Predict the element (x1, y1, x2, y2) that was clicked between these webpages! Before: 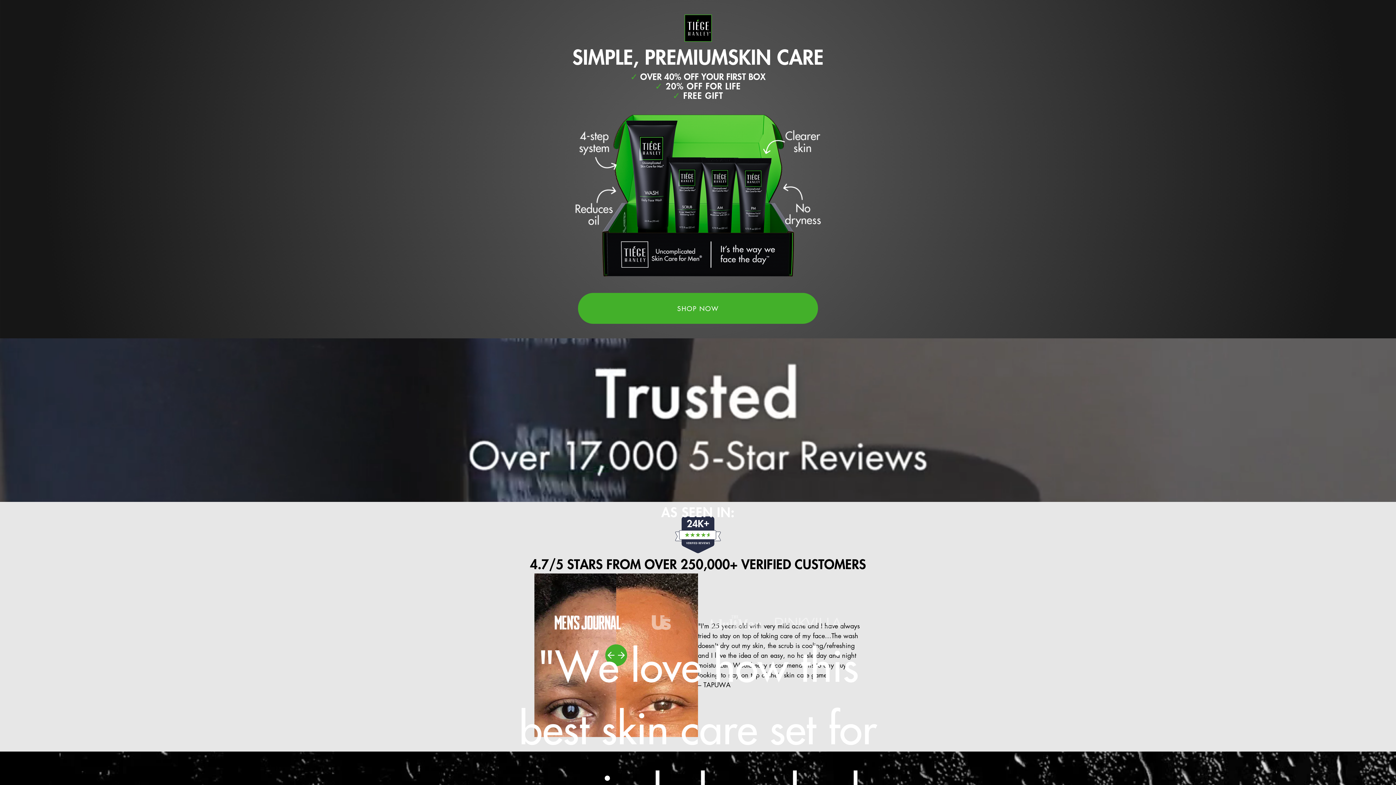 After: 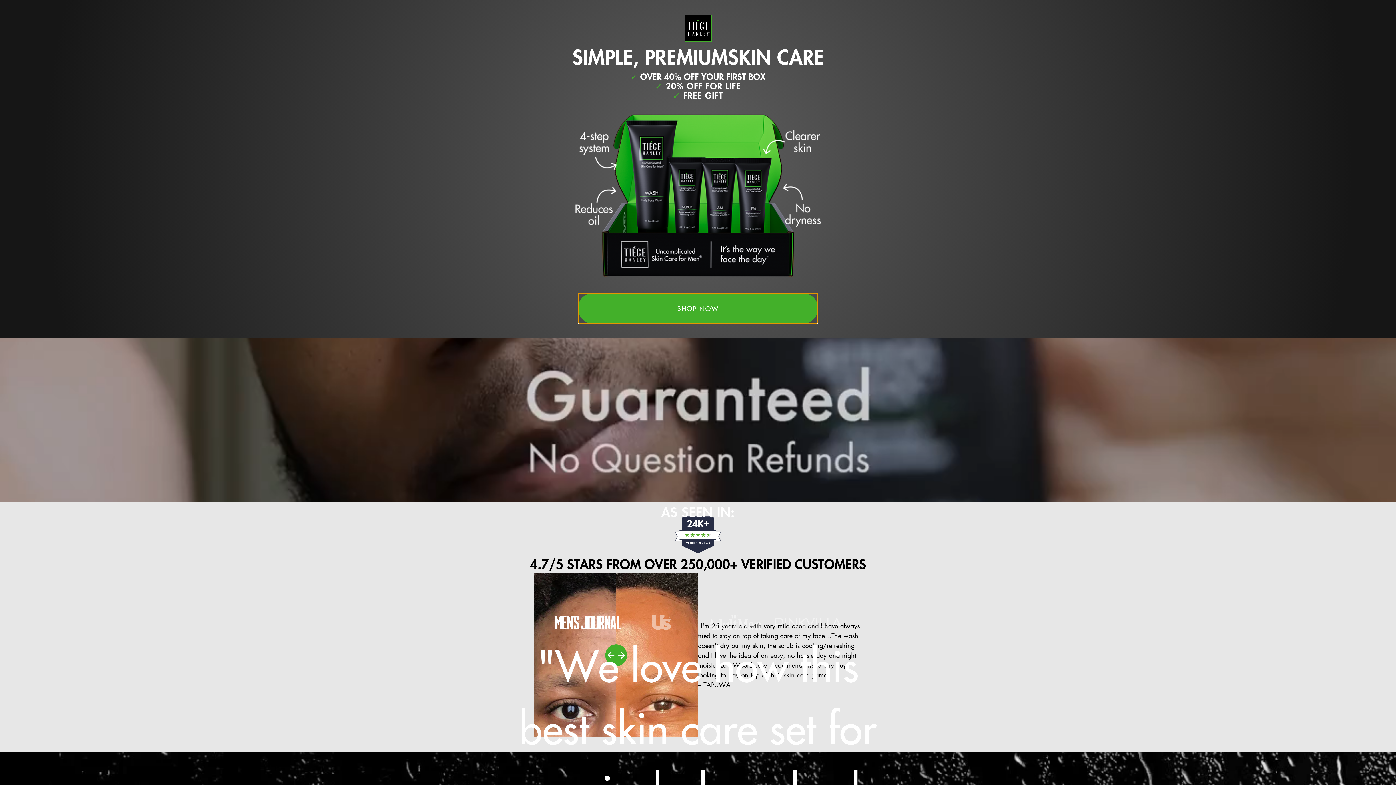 Action: bbox: (578, 293, 818, 324) label: SHOP NOW